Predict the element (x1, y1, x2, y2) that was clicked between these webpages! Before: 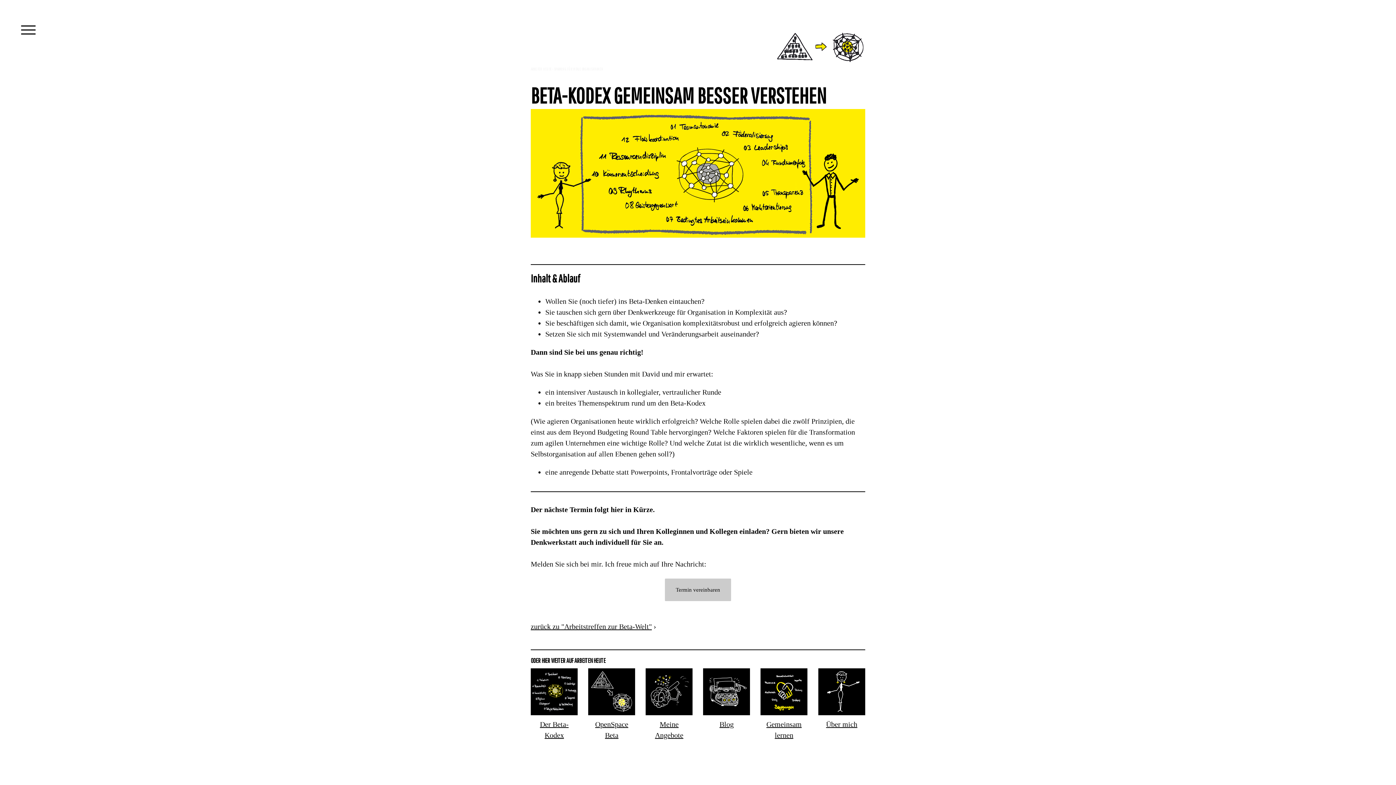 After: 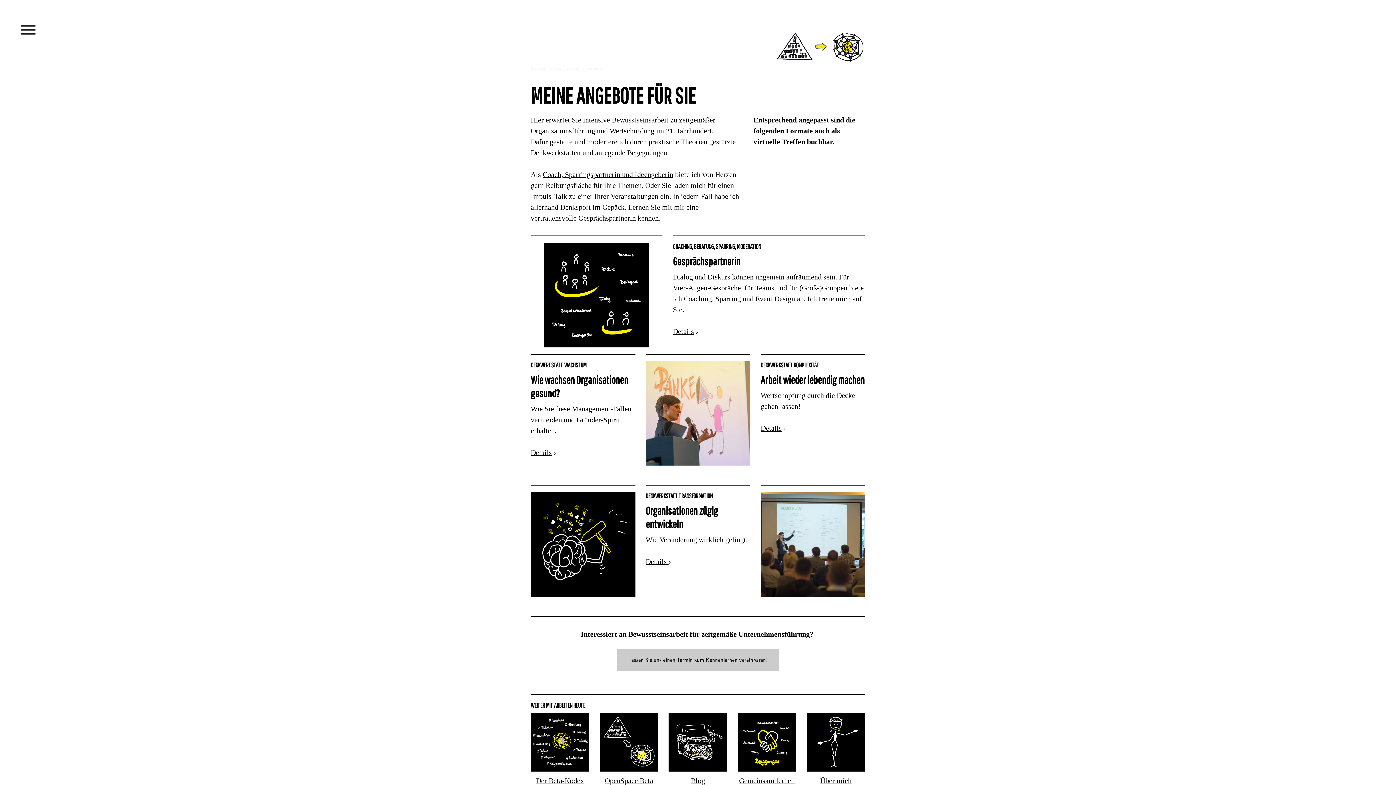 Action: bbox: (645, 670, 692, 678)